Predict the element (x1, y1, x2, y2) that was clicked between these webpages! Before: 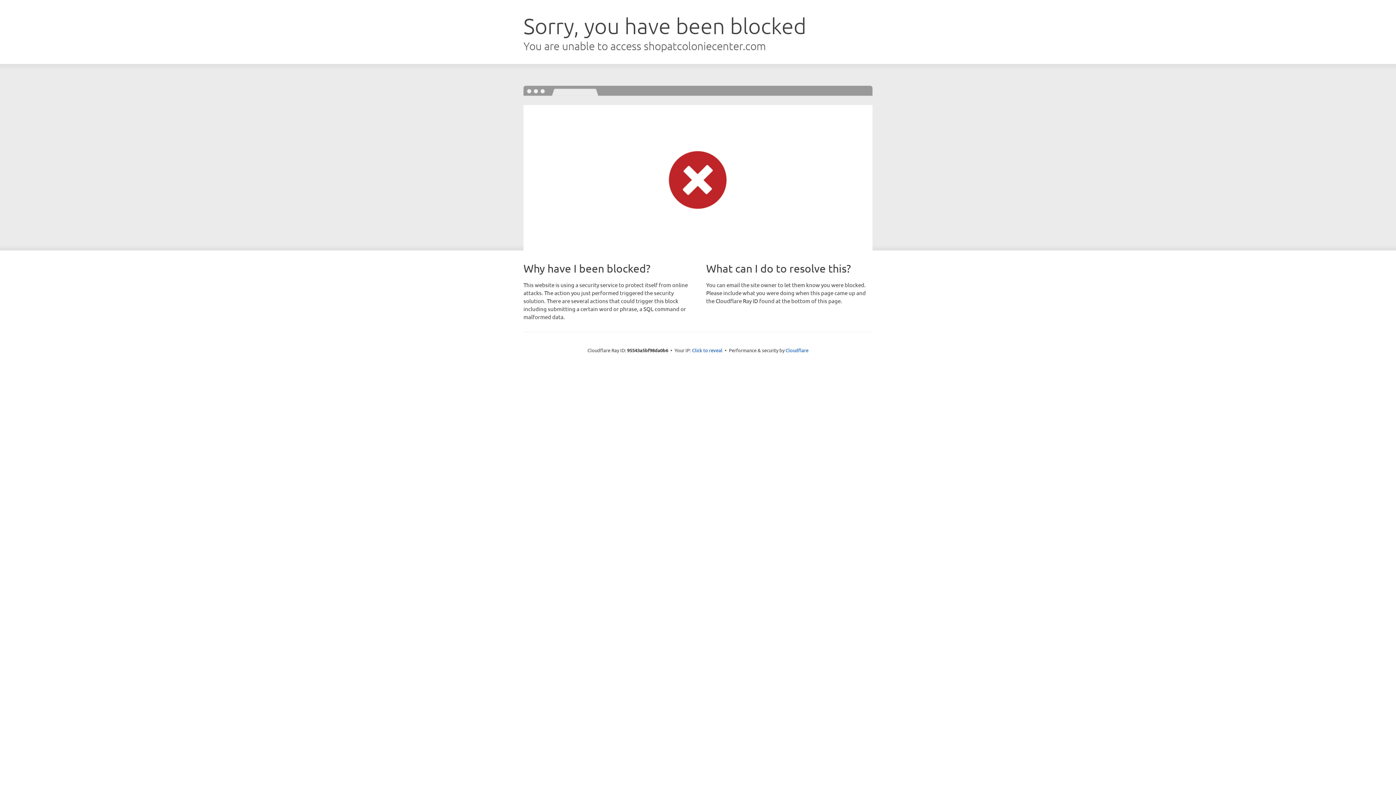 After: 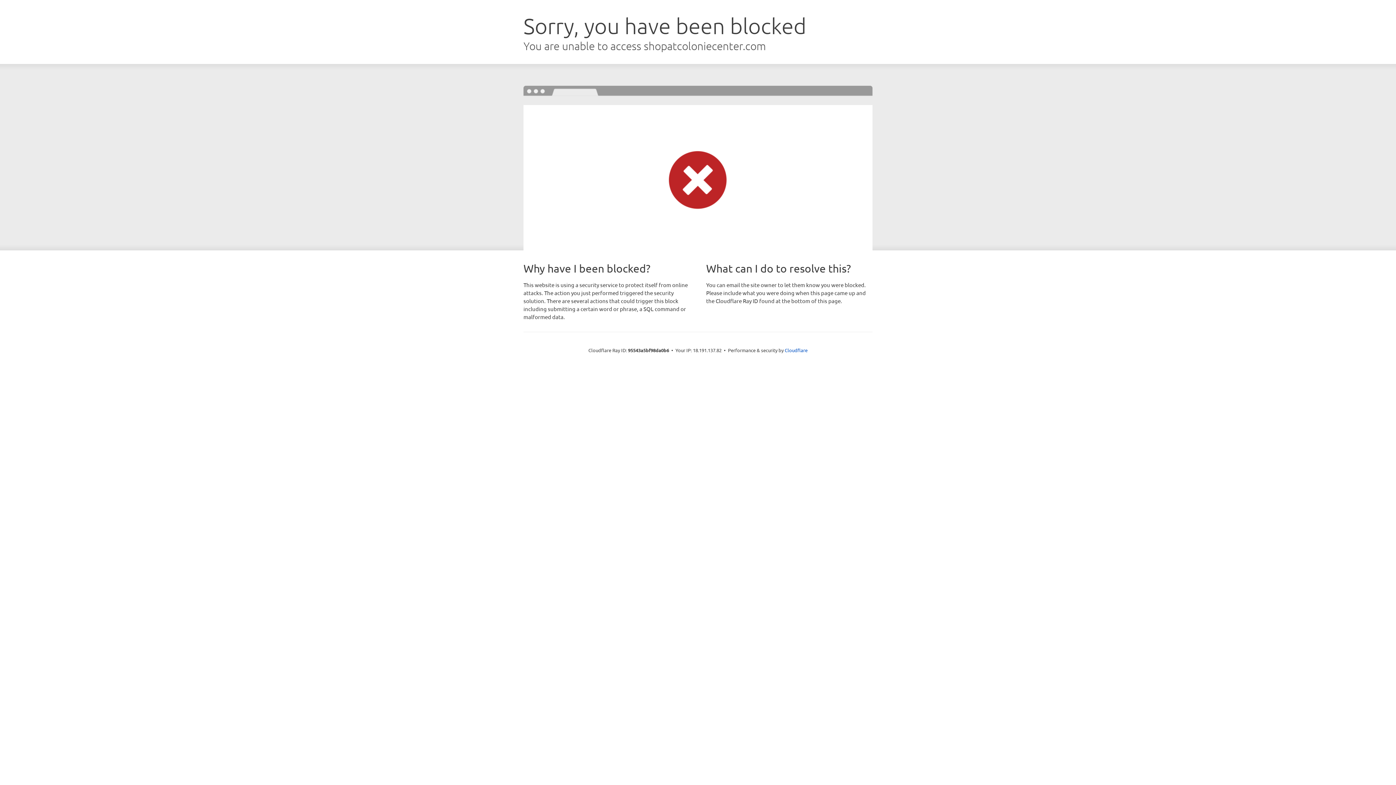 Action: label: Click to reveal bbox: (692, 346, 722, 353)